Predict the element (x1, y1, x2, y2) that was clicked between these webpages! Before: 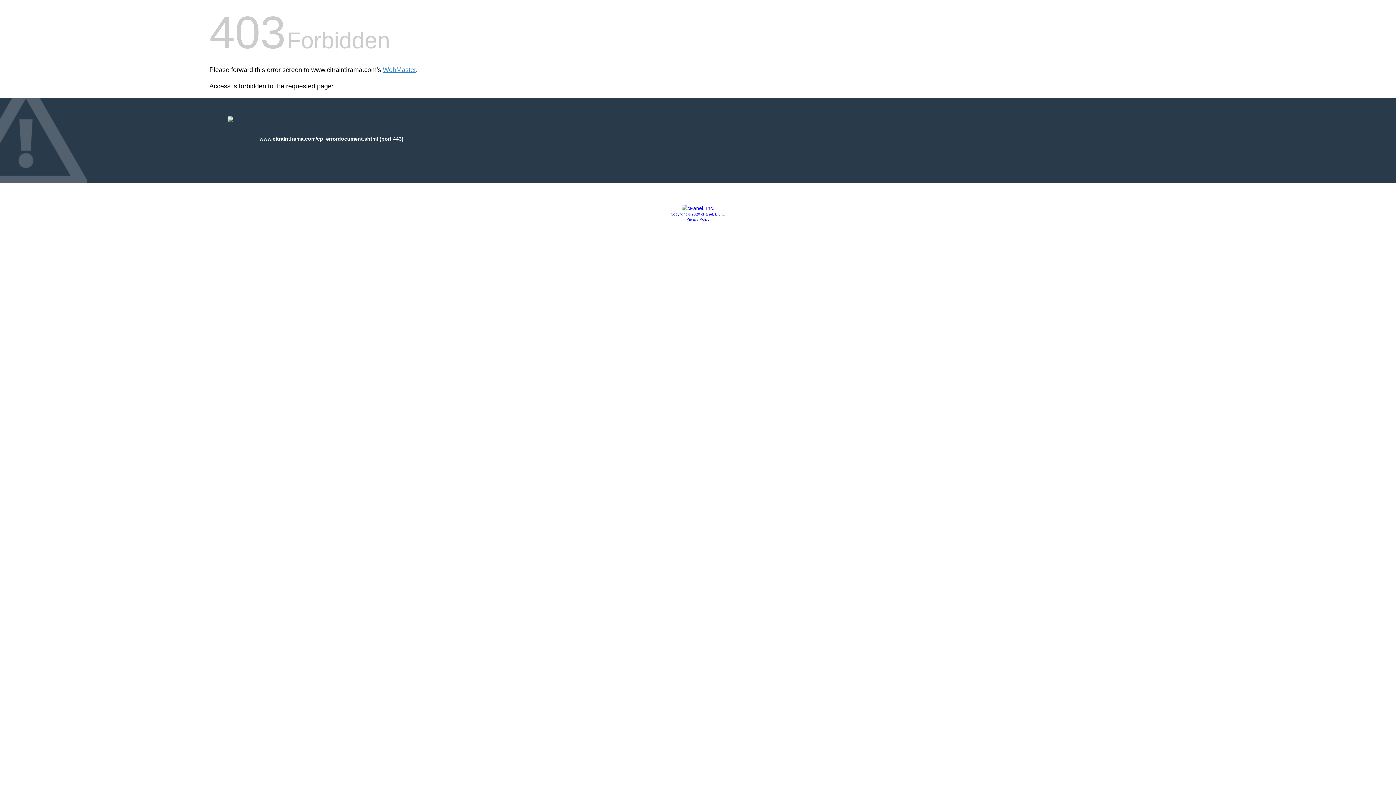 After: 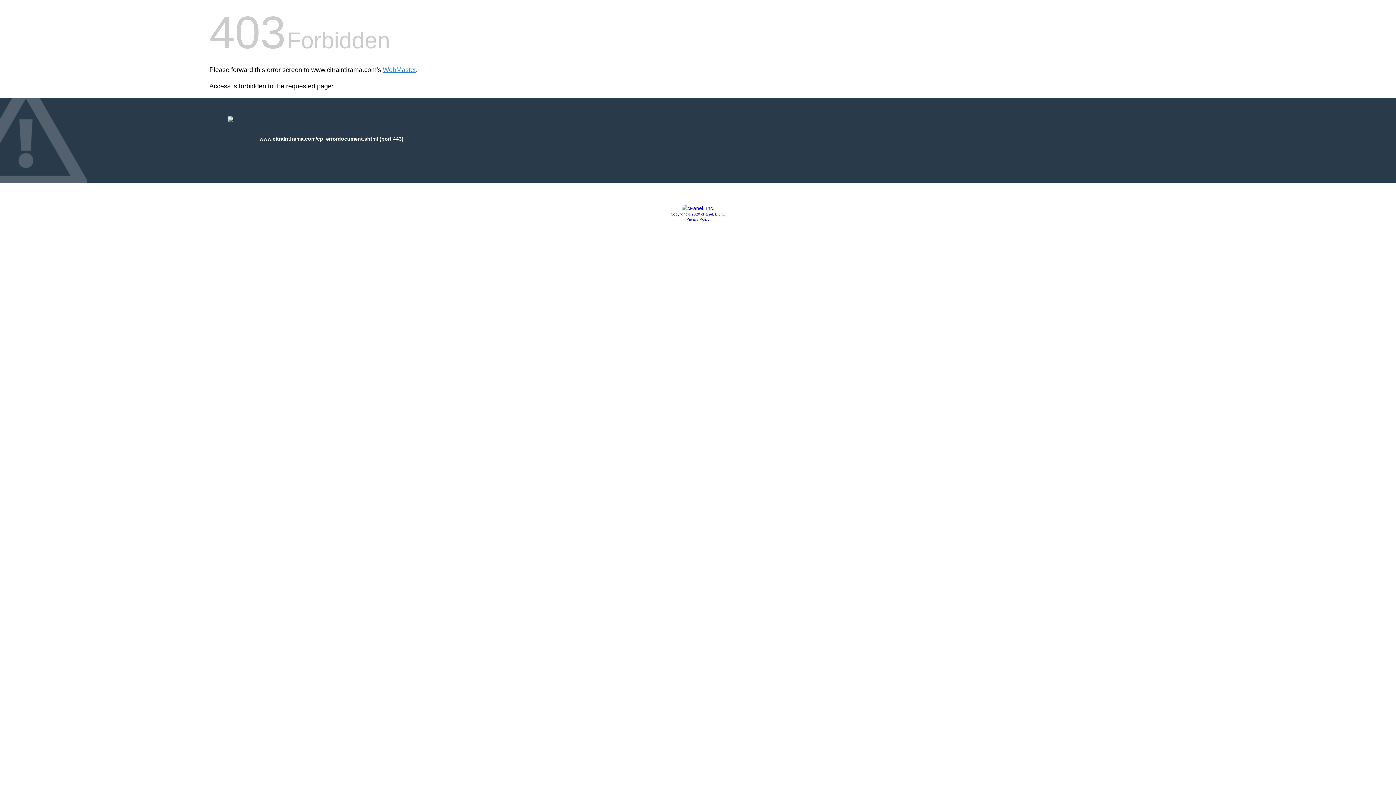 Action: label: Copyright © 2020 cPanel, L.L.C. bbox: (670, 212, 725, 216)